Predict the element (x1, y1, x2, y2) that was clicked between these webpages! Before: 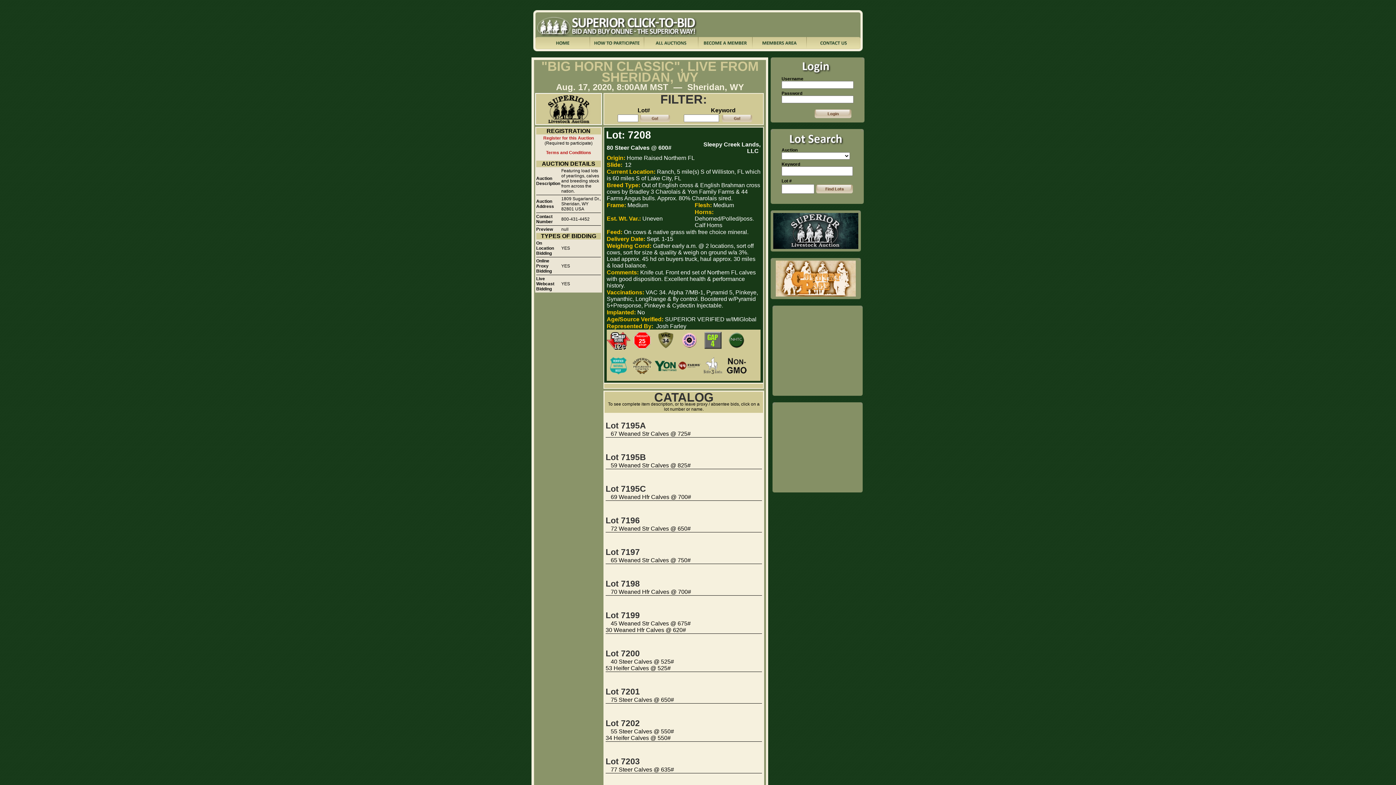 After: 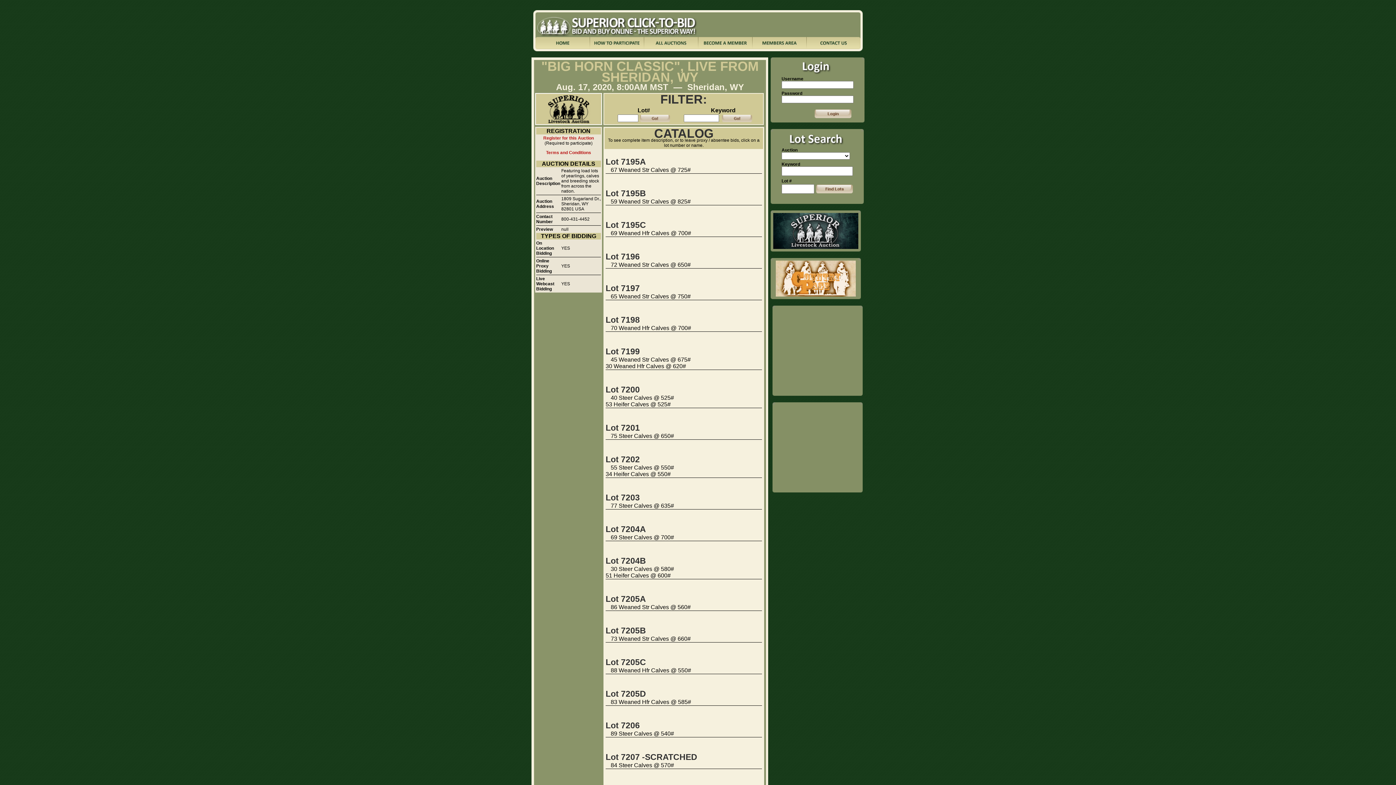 Action: bbox: (541, 58, 758, 84) label: "BIG HORN CLASSIC", LIVE FROM SHERIDAN, WY